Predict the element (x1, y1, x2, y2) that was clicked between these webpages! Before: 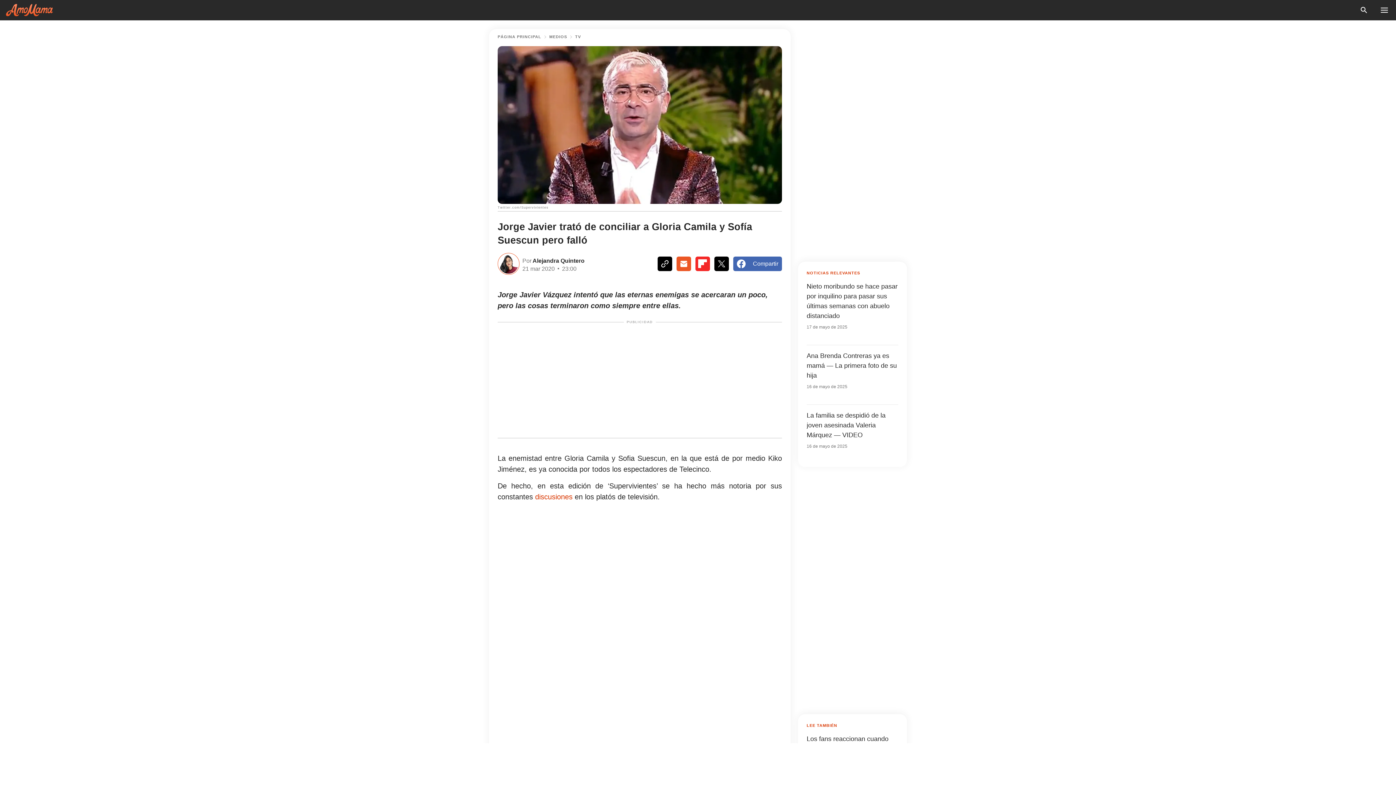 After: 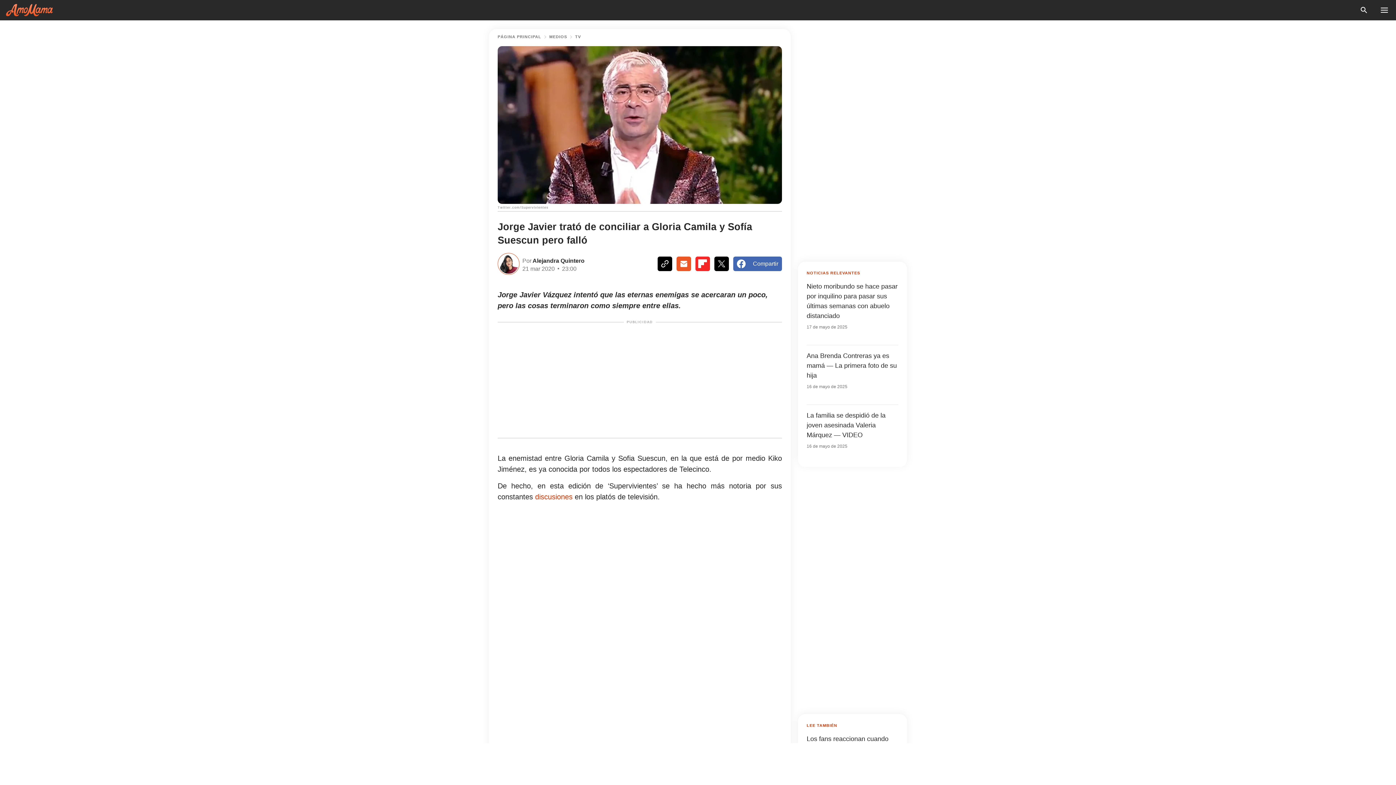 Action: bbox: (733, 256, 782, 271) label: Compartir